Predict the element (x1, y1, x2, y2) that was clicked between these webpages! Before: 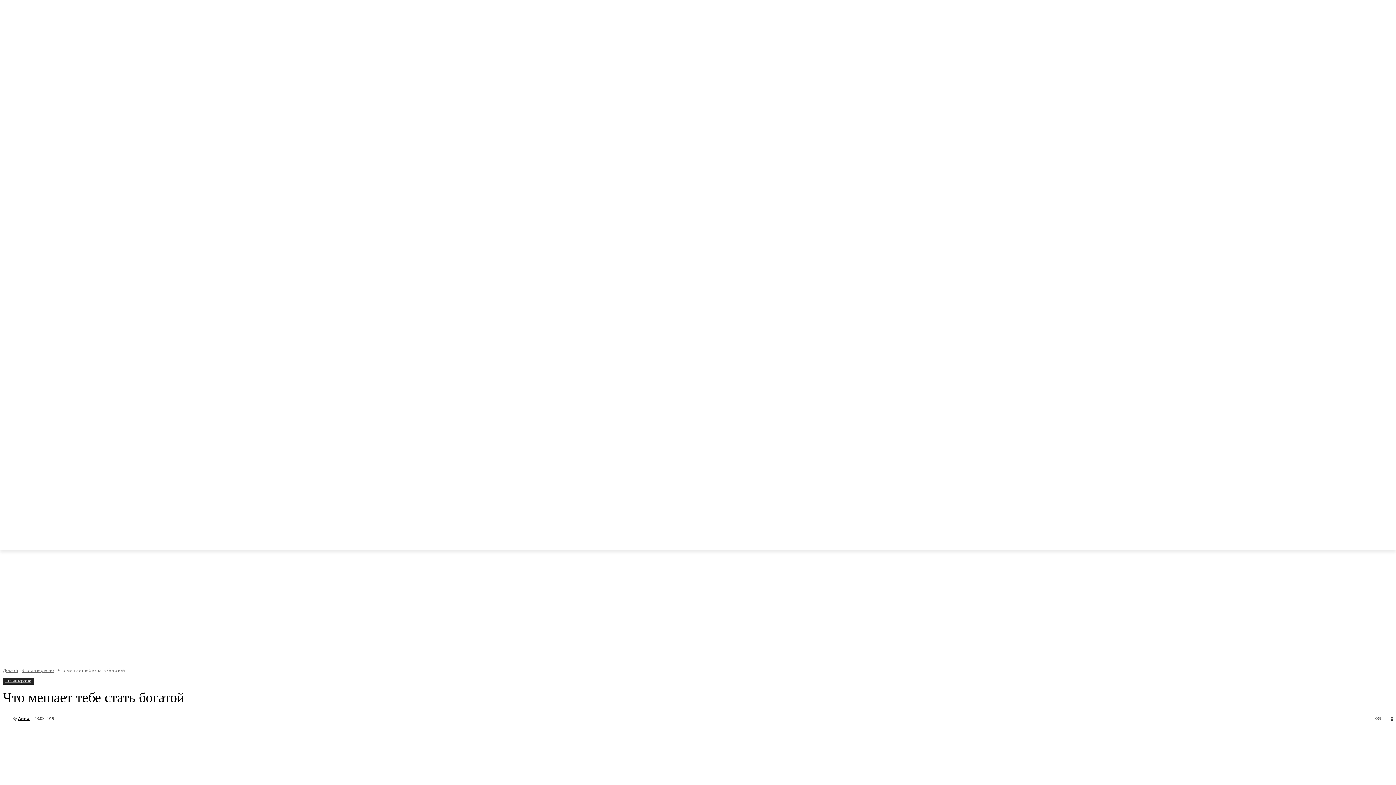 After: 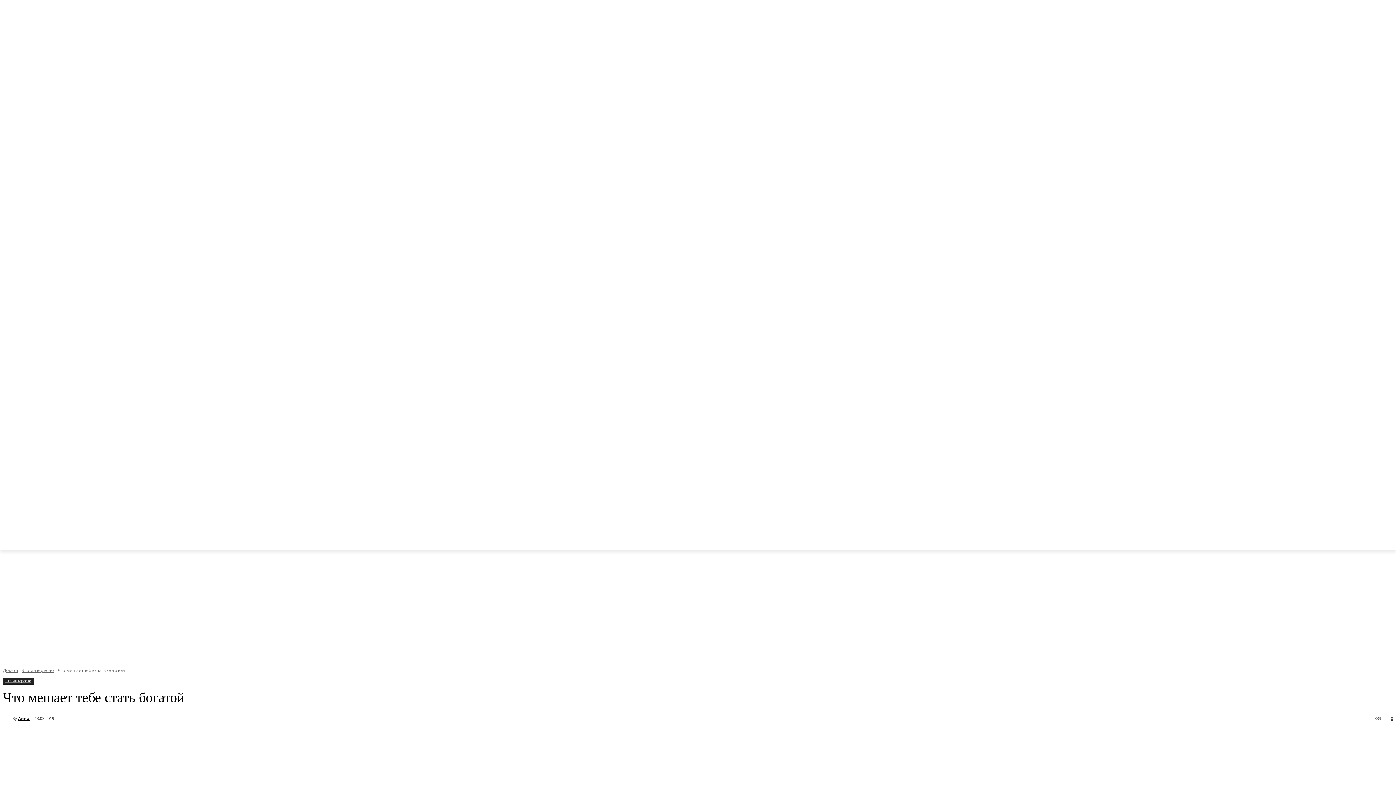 Action: bbox: (201, 730, 226, 745)